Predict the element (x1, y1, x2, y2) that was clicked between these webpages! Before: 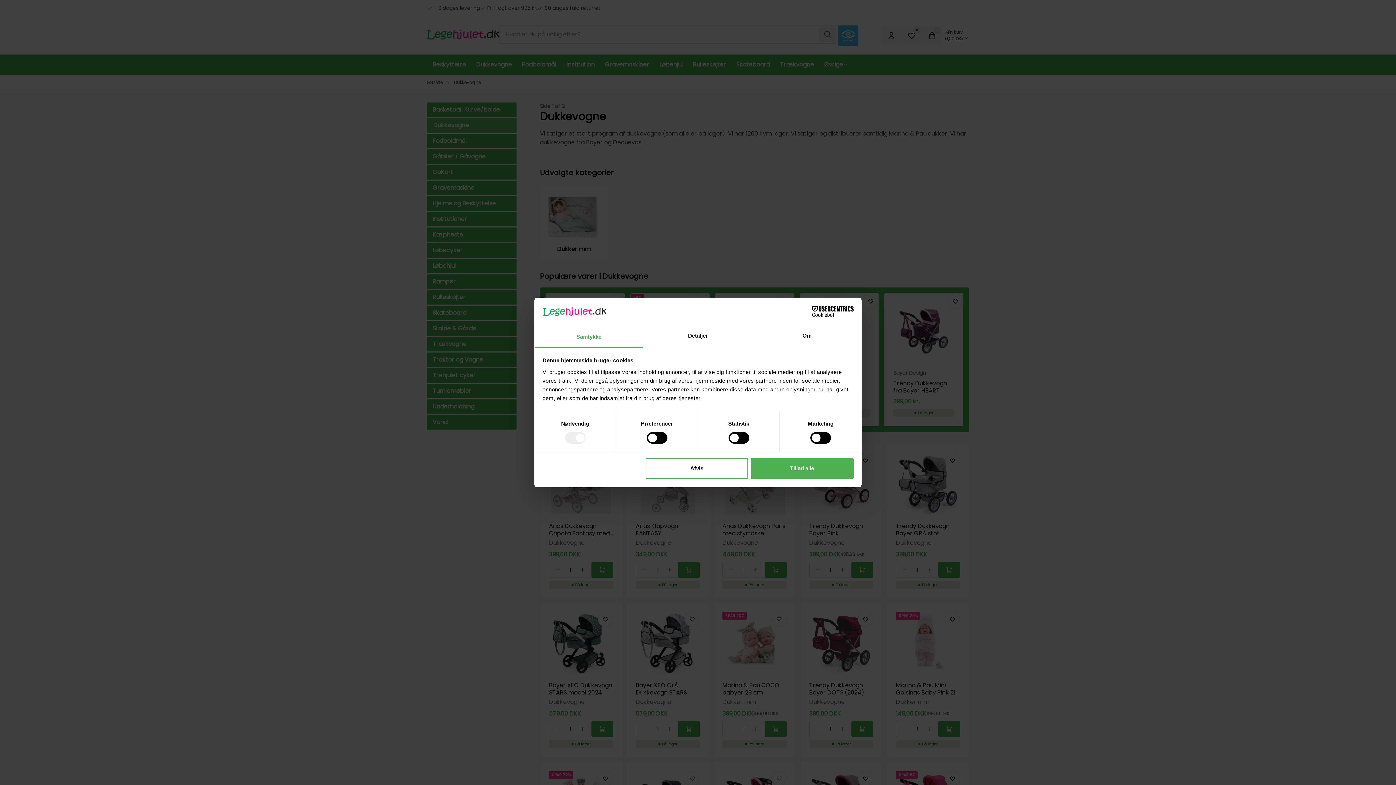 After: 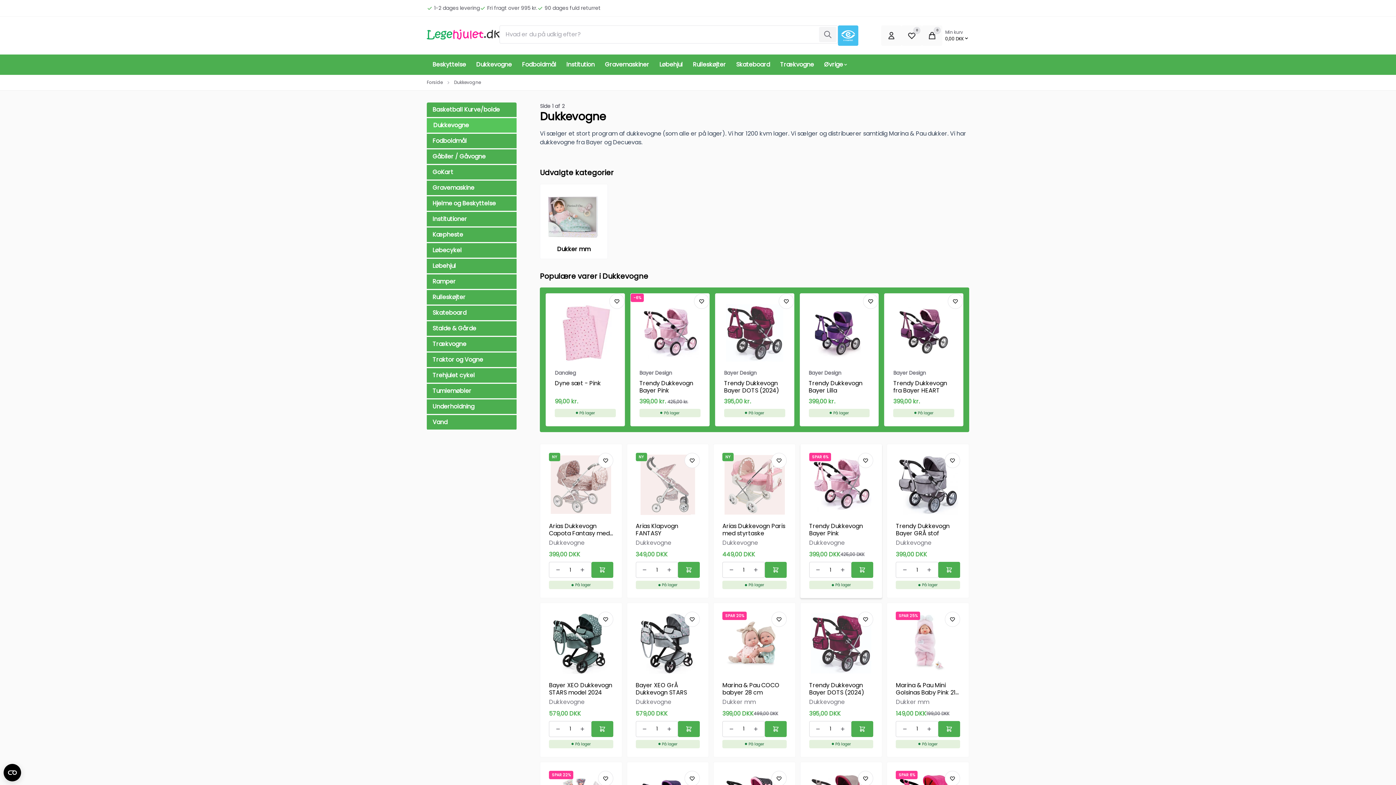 Action: label: Tillad alle bbox: (751, 458, 853, 479)